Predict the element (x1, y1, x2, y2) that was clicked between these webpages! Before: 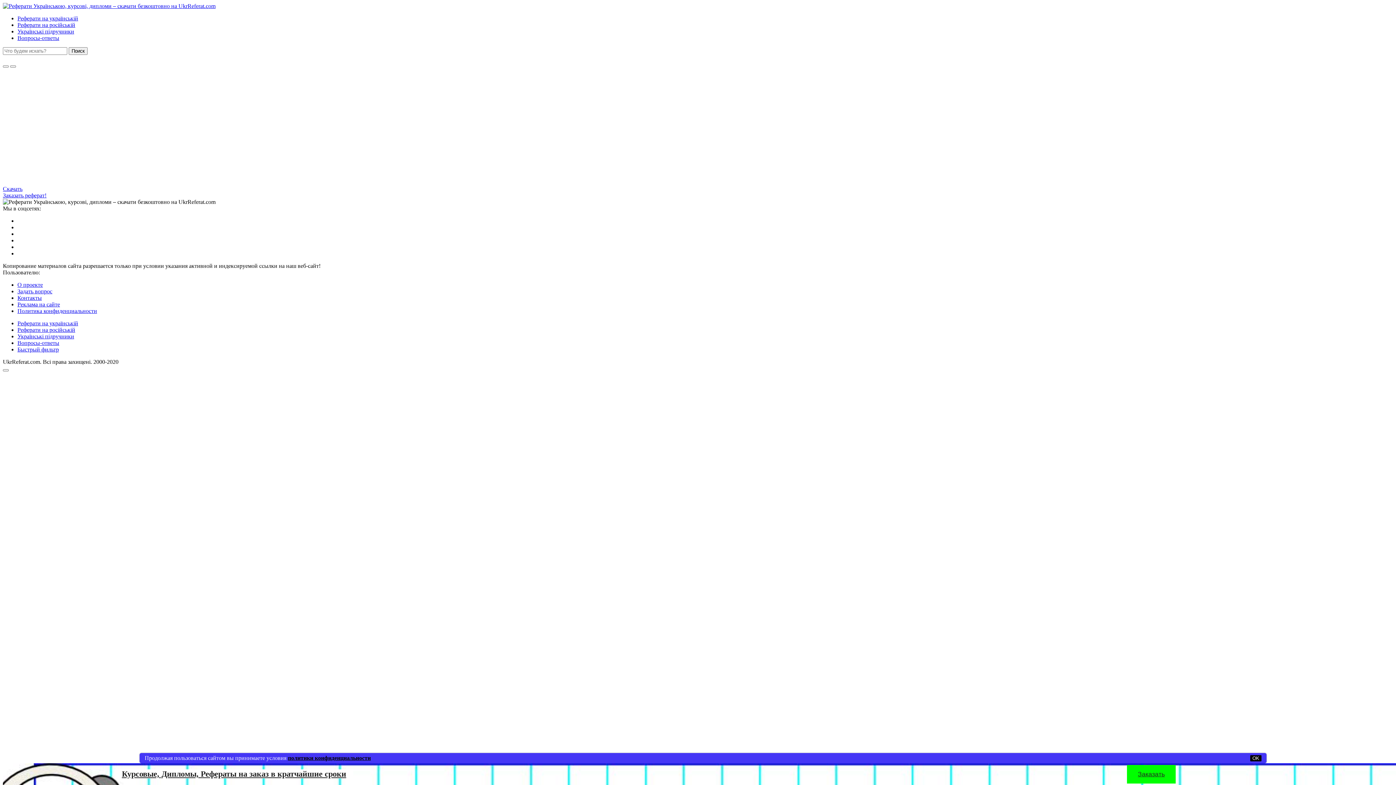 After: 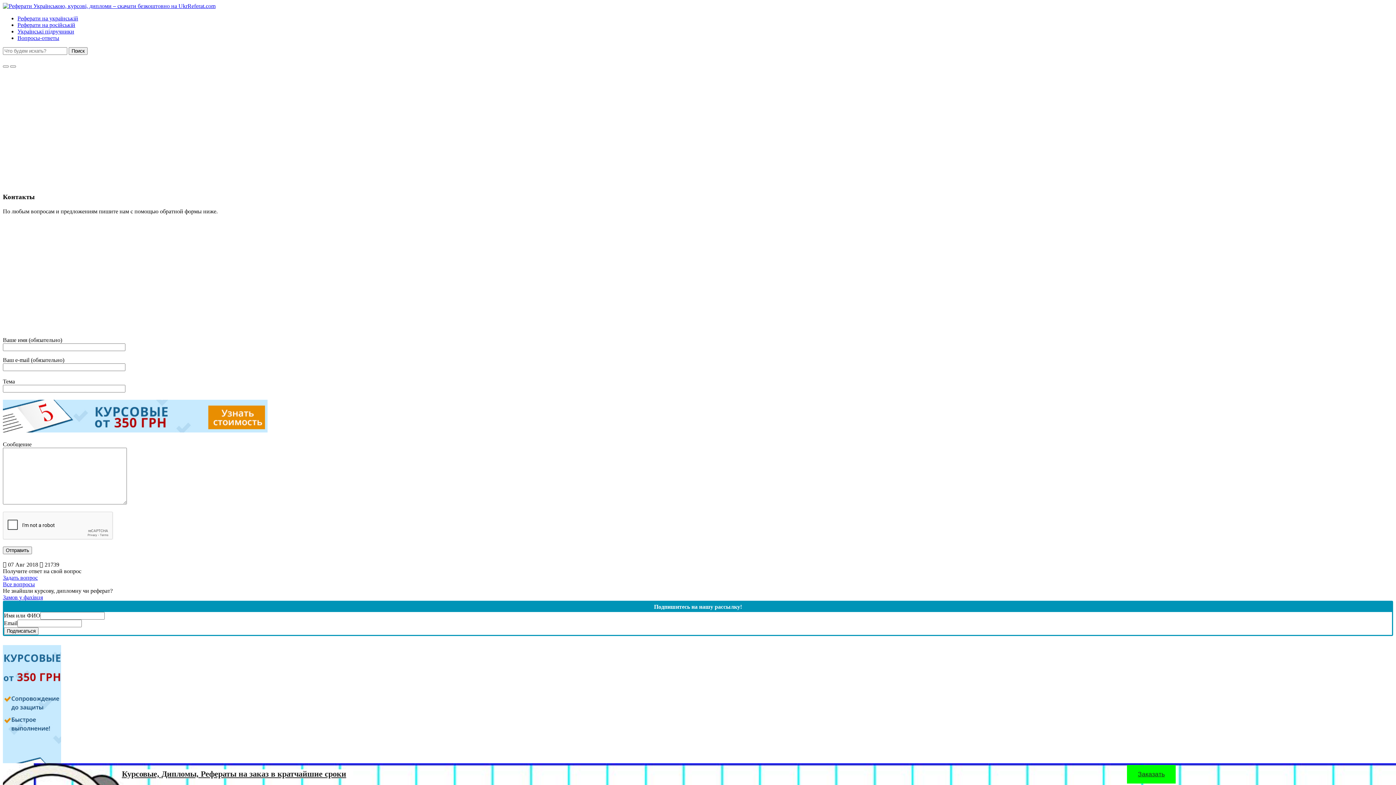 Action: label: Контакты bbox: (17, 294, 41, 301)